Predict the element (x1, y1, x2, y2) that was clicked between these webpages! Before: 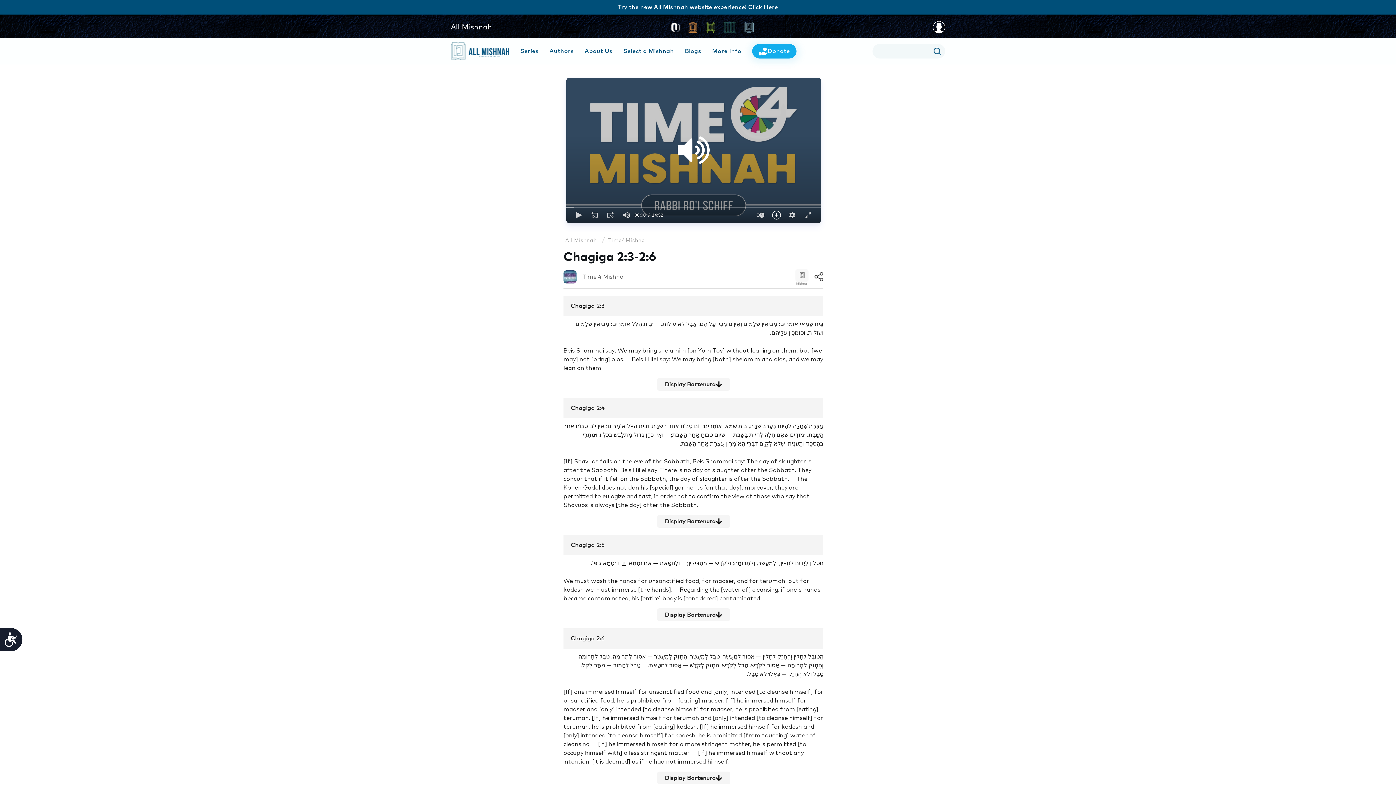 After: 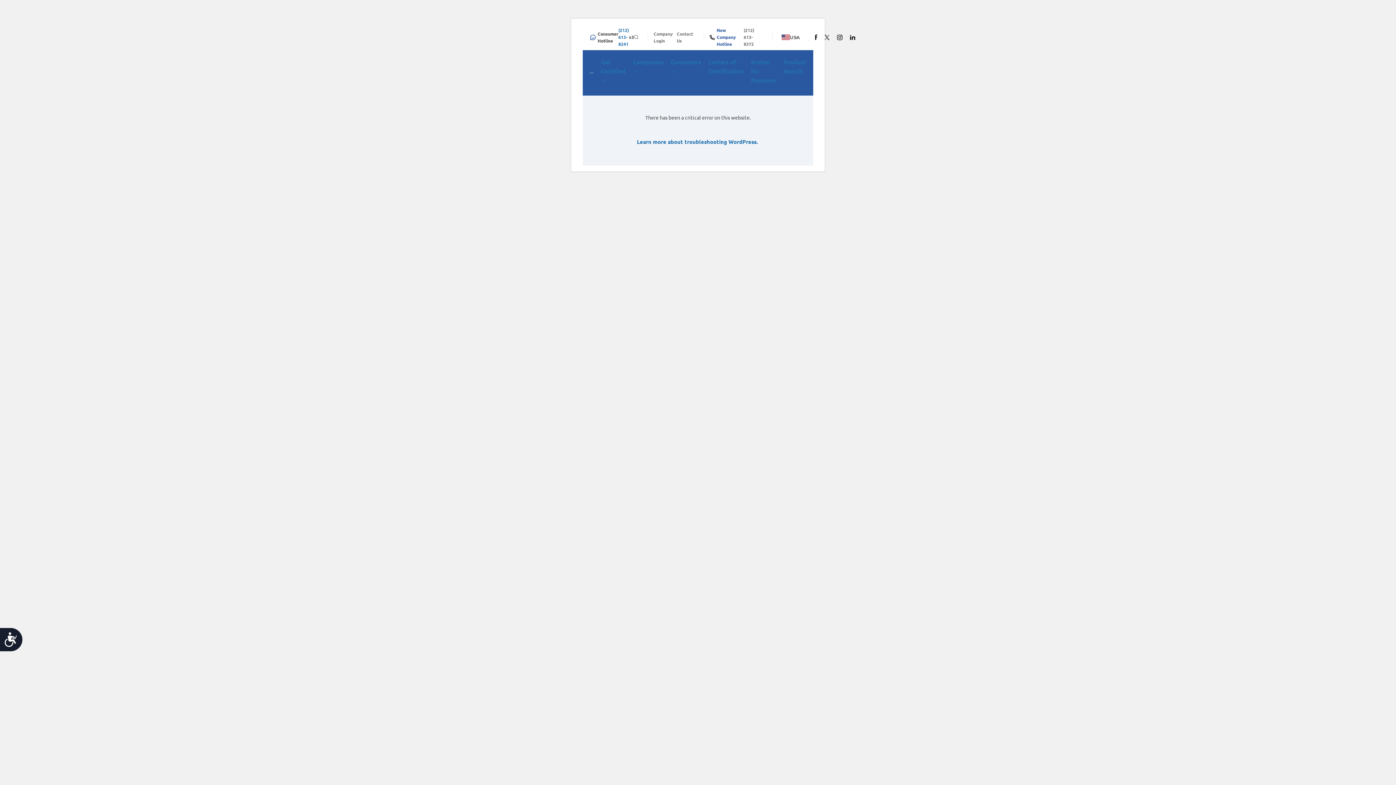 Action: label: KOSHER CERTIFICATION bbox: (863, 390, 914, 395)